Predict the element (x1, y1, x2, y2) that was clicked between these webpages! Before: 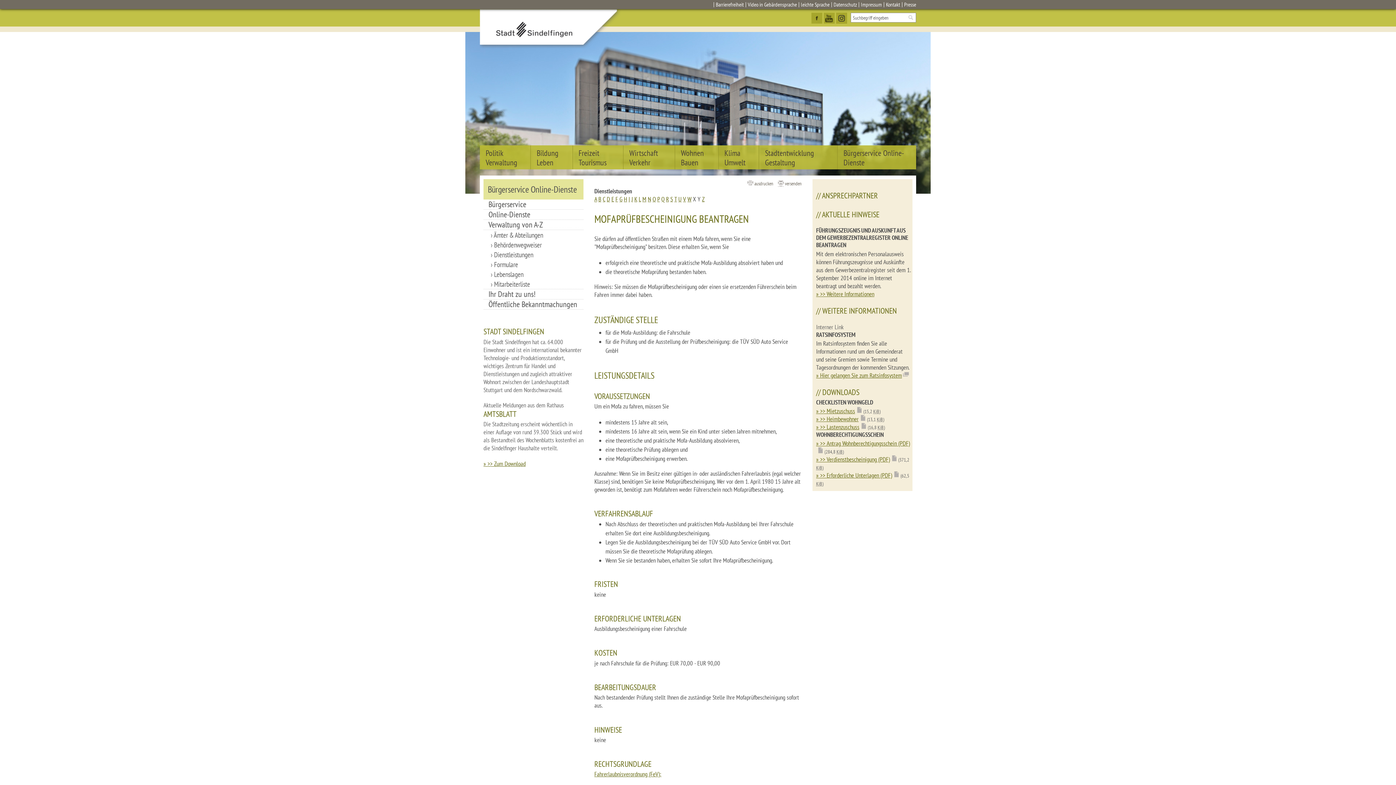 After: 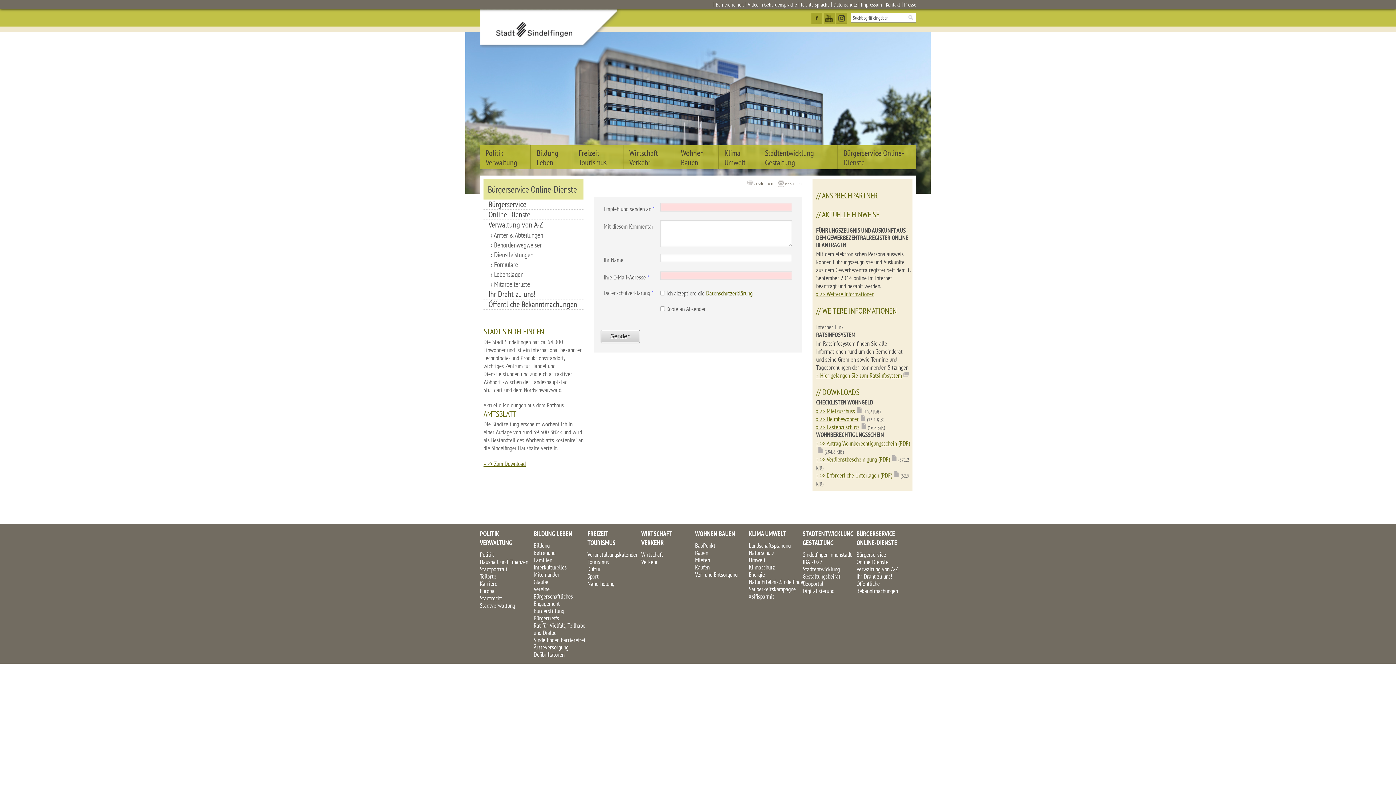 Action: label: versenden bbox: (777, 180, 801, 186)